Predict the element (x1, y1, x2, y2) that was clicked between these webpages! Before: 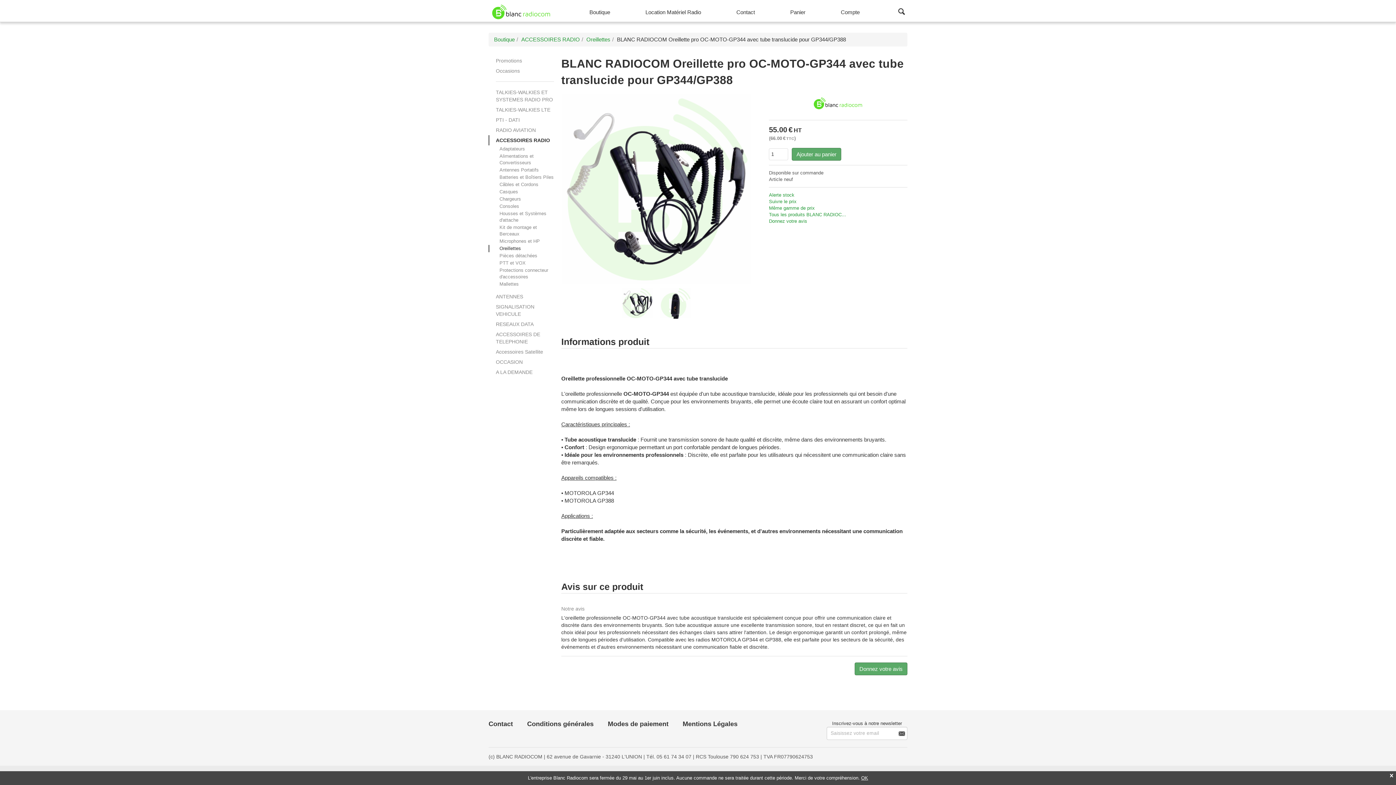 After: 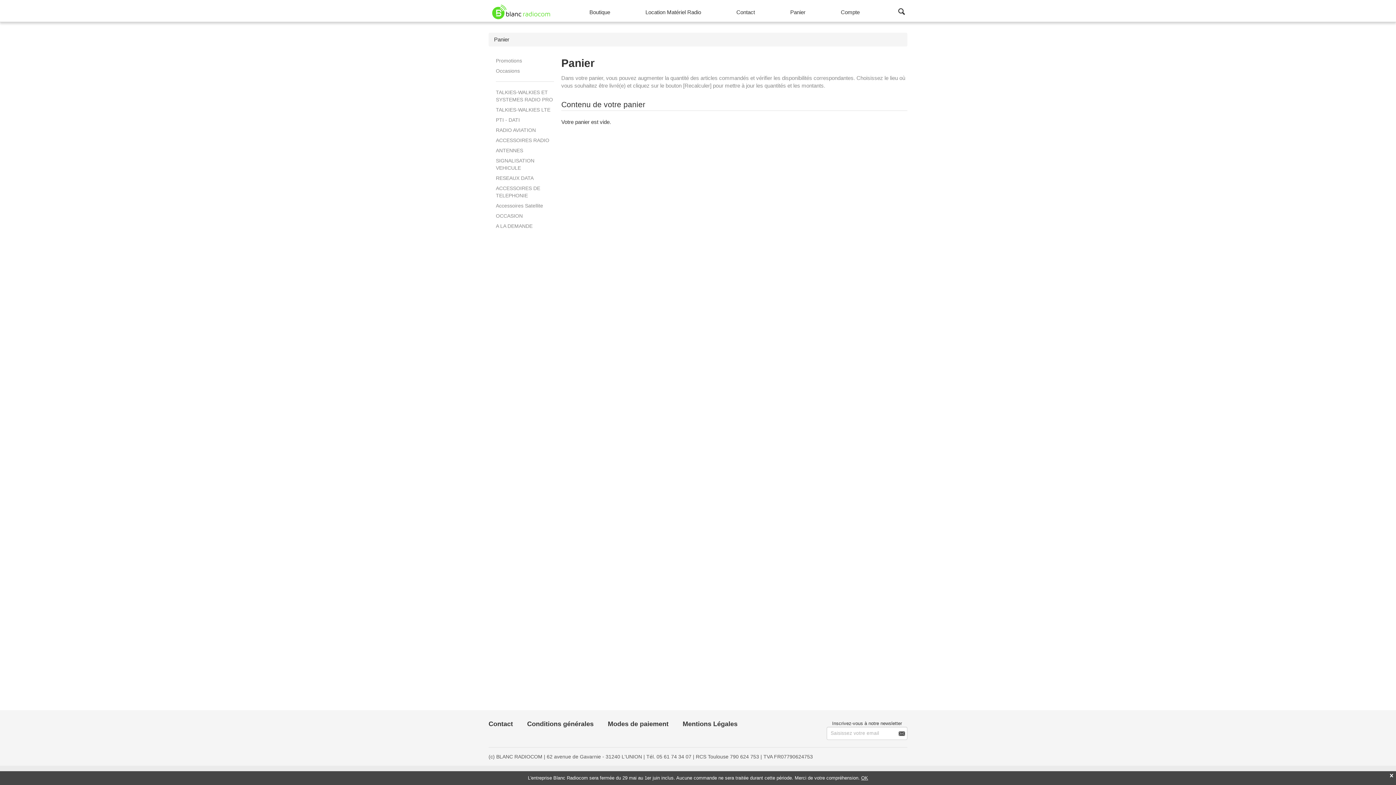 Action: label: Panier bbox: (790, 8, 805, 15)